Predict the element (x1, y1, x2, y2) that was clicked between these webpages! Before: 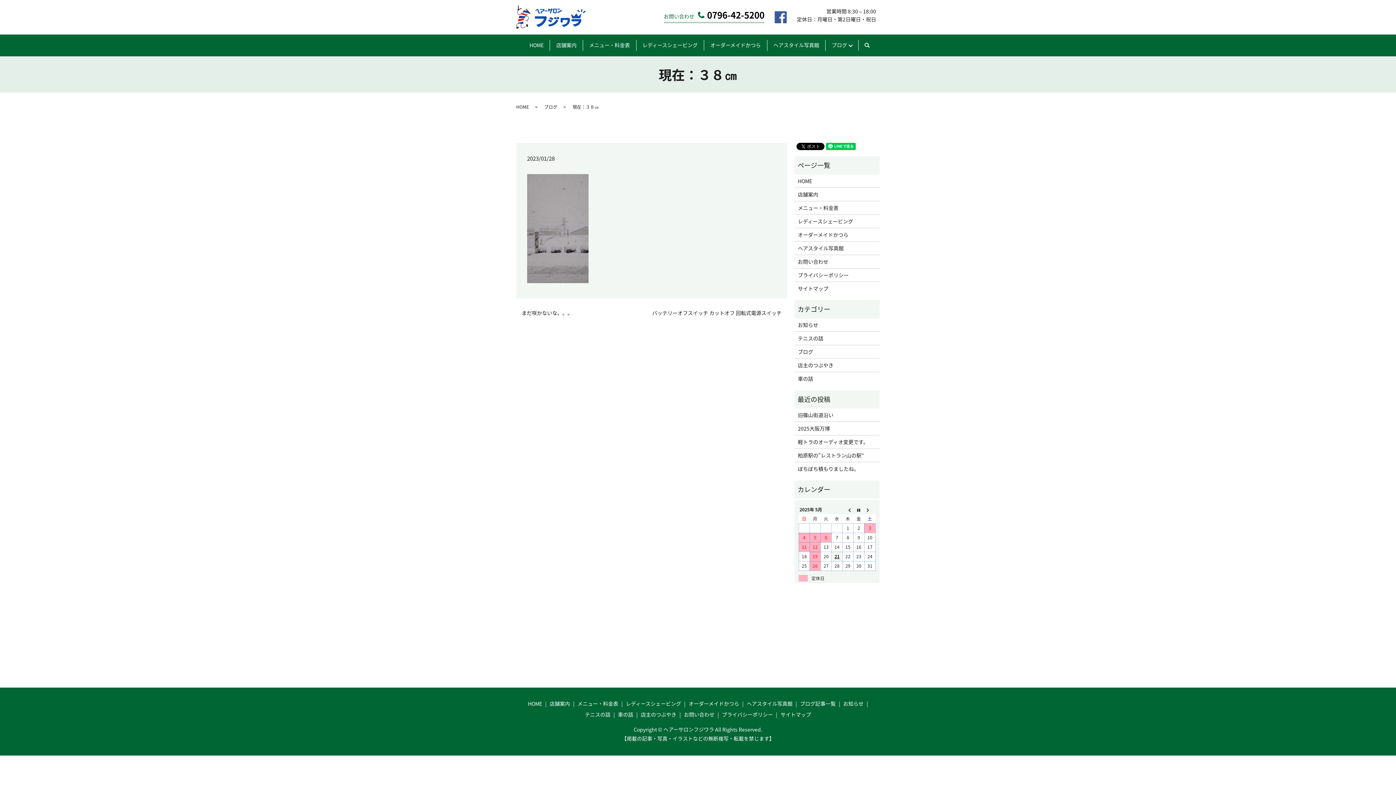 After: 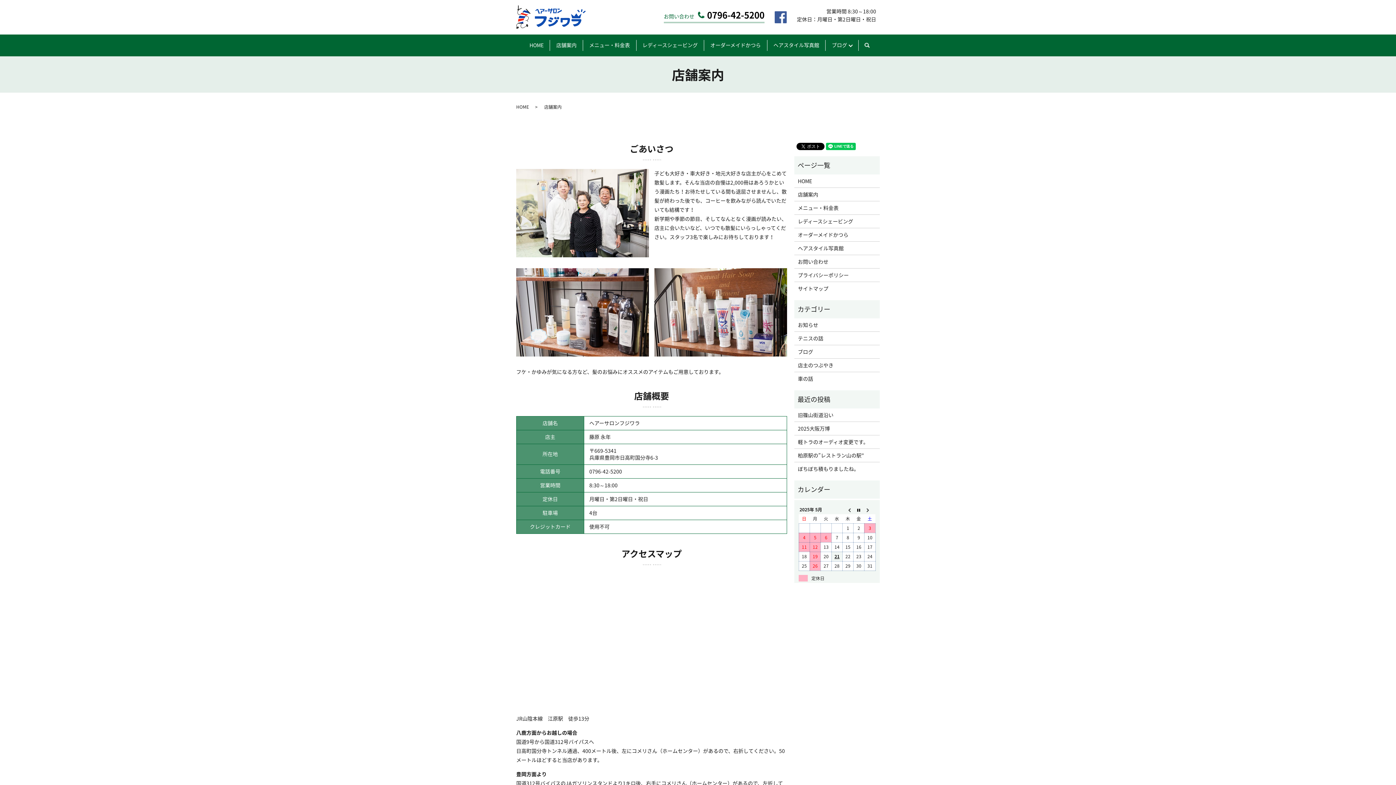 Action: label: 店舗案内 bbox: (548, 698, 571, 709)